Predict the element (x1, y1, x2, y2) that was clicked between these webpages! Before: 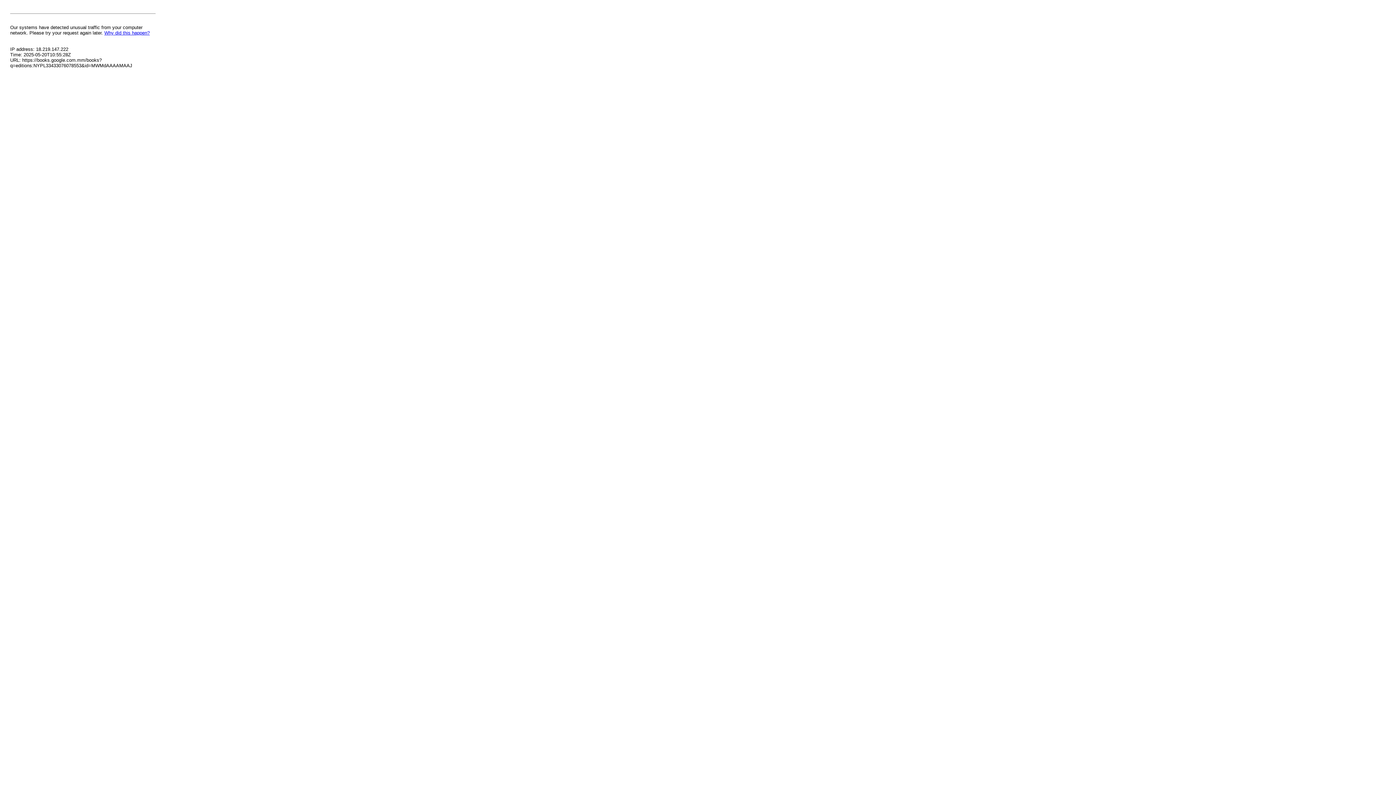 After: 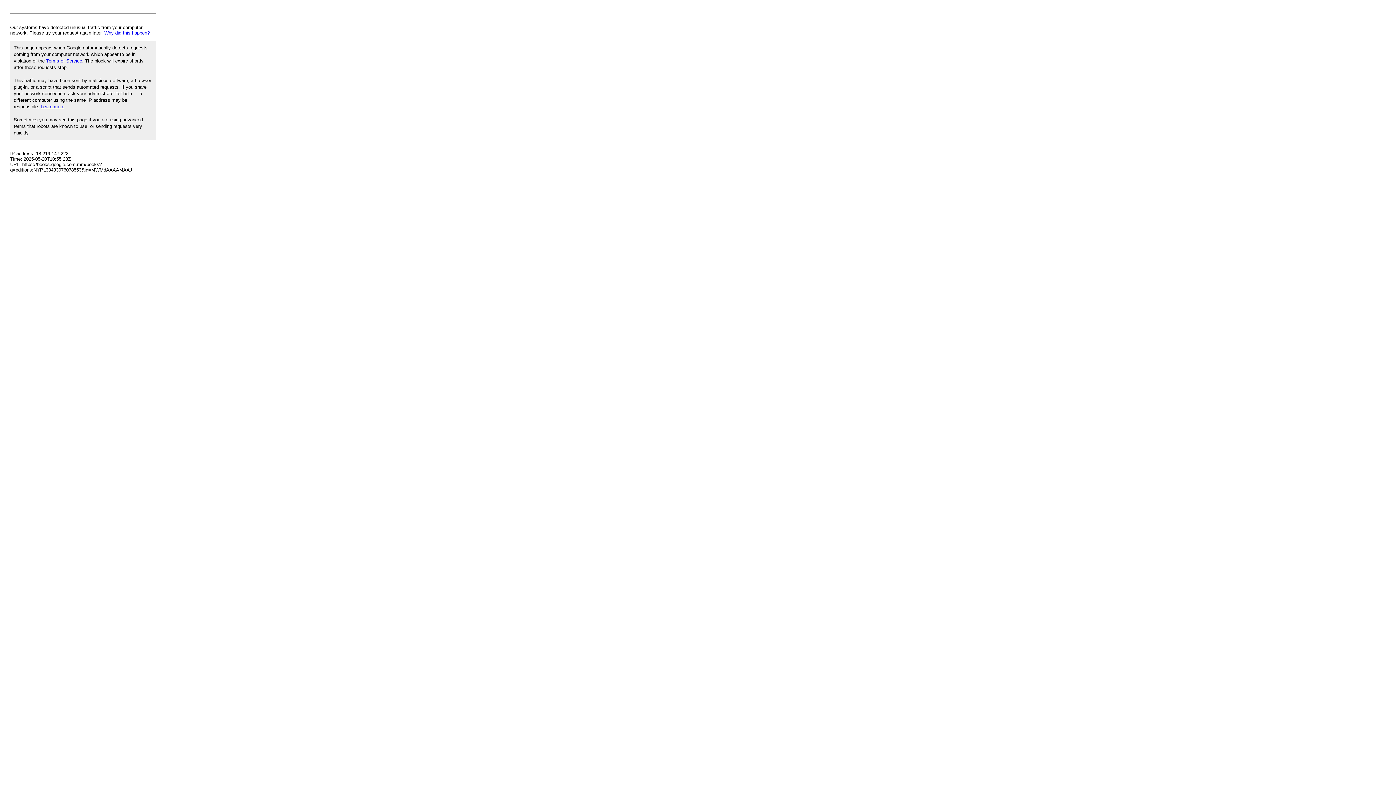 Action: label: Why did this happen? bbox: (104, 30, 149, 35)